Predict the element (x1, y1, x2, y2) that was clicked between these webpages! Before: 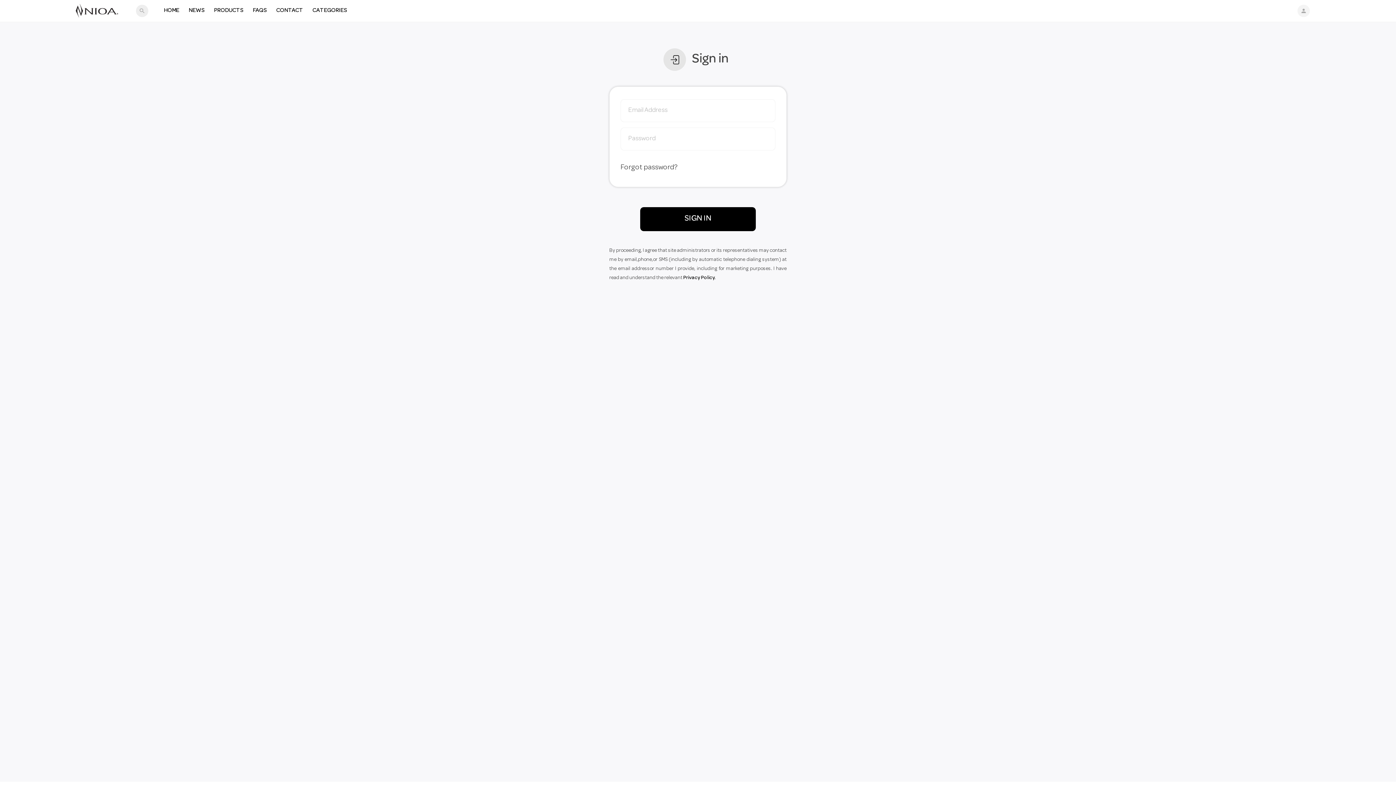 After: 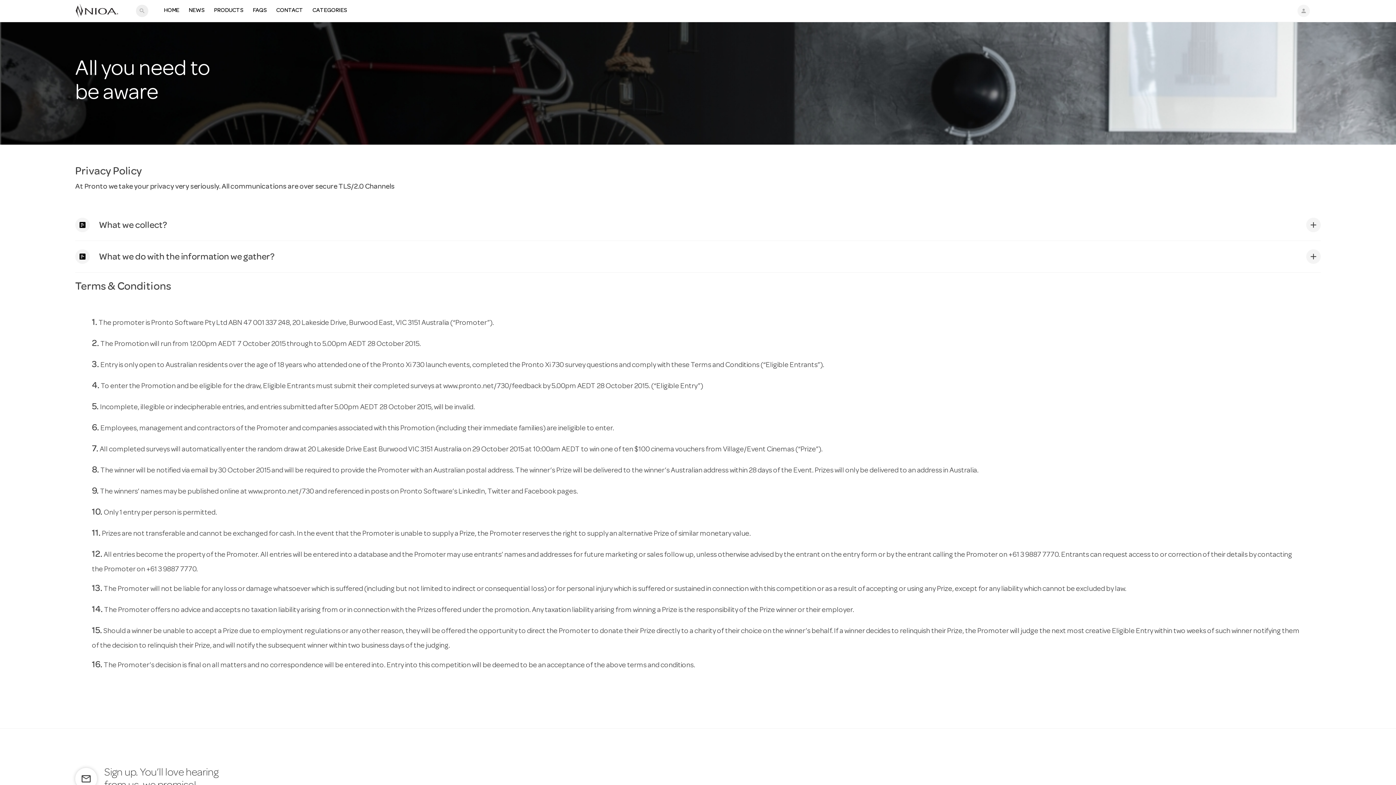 Action: bbox: (683, 294, 715, 299) label: Privacy Policy.